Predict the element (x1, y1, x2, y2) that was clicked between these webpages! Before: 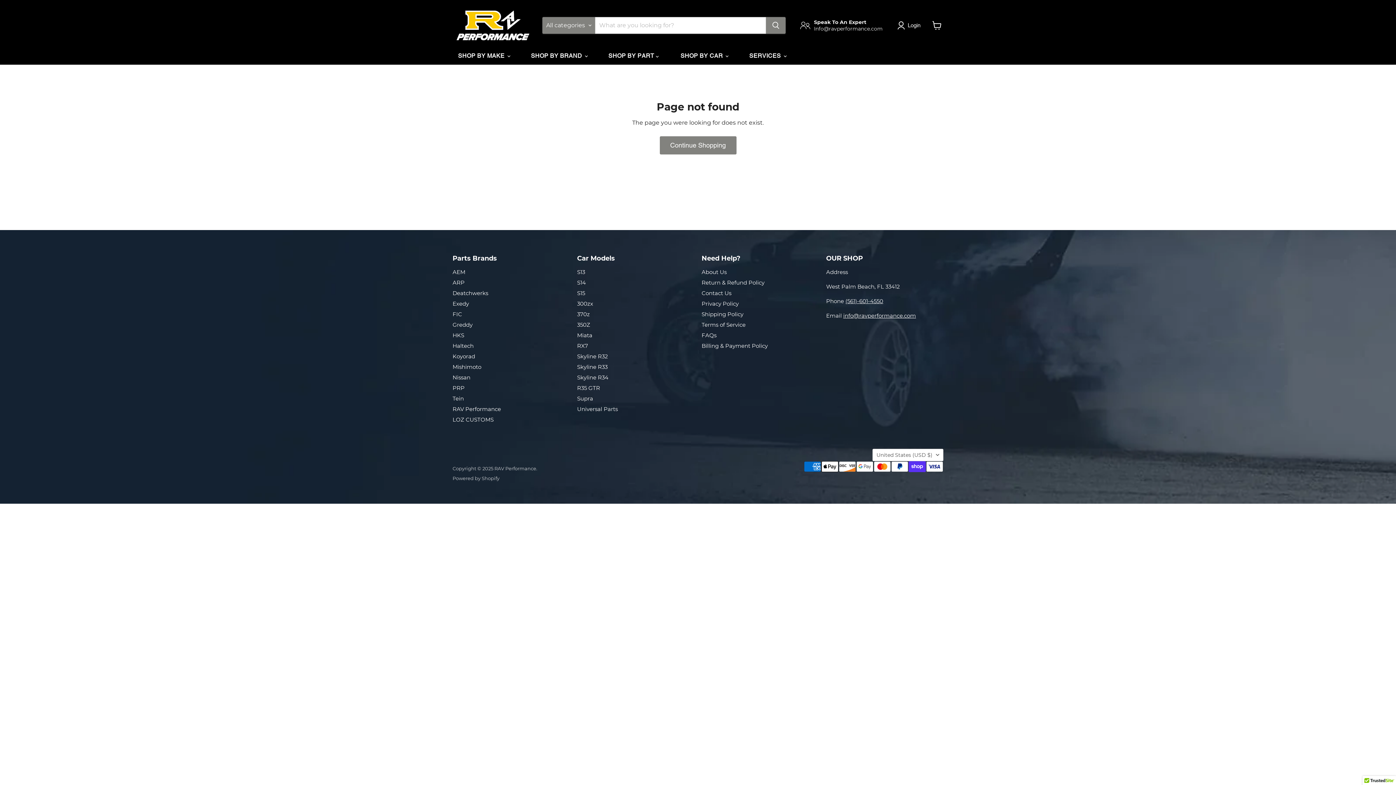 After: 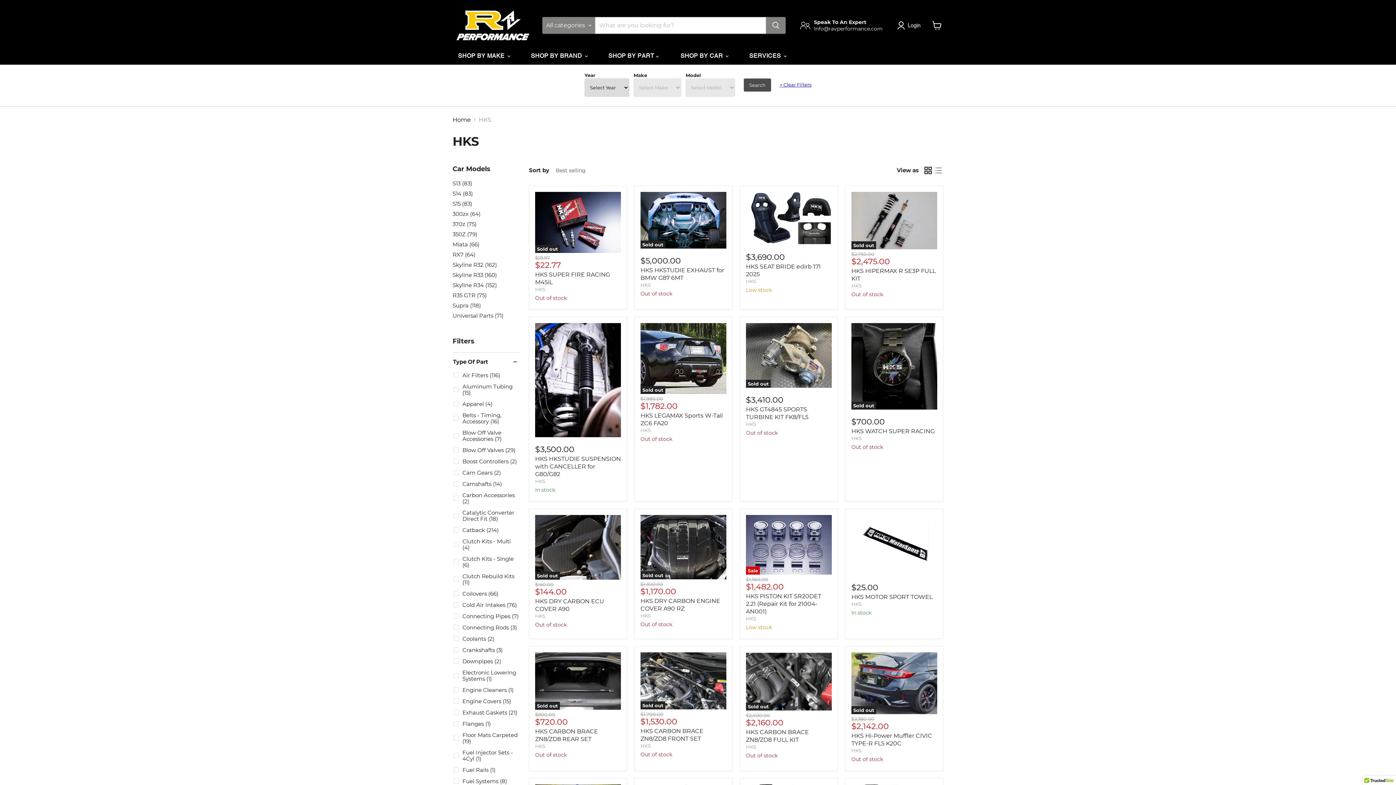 Action: label: HKS bbox: (452, 331, 464, 338)